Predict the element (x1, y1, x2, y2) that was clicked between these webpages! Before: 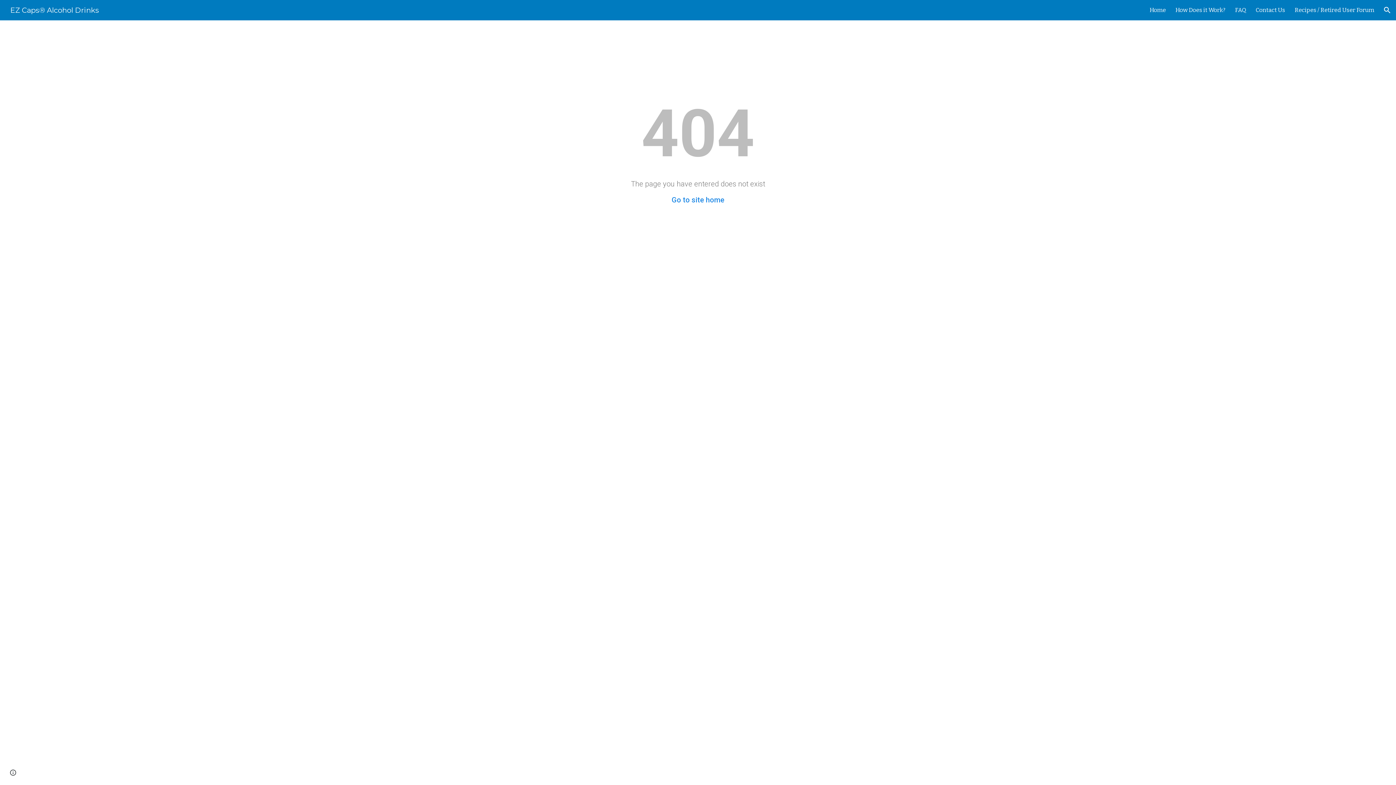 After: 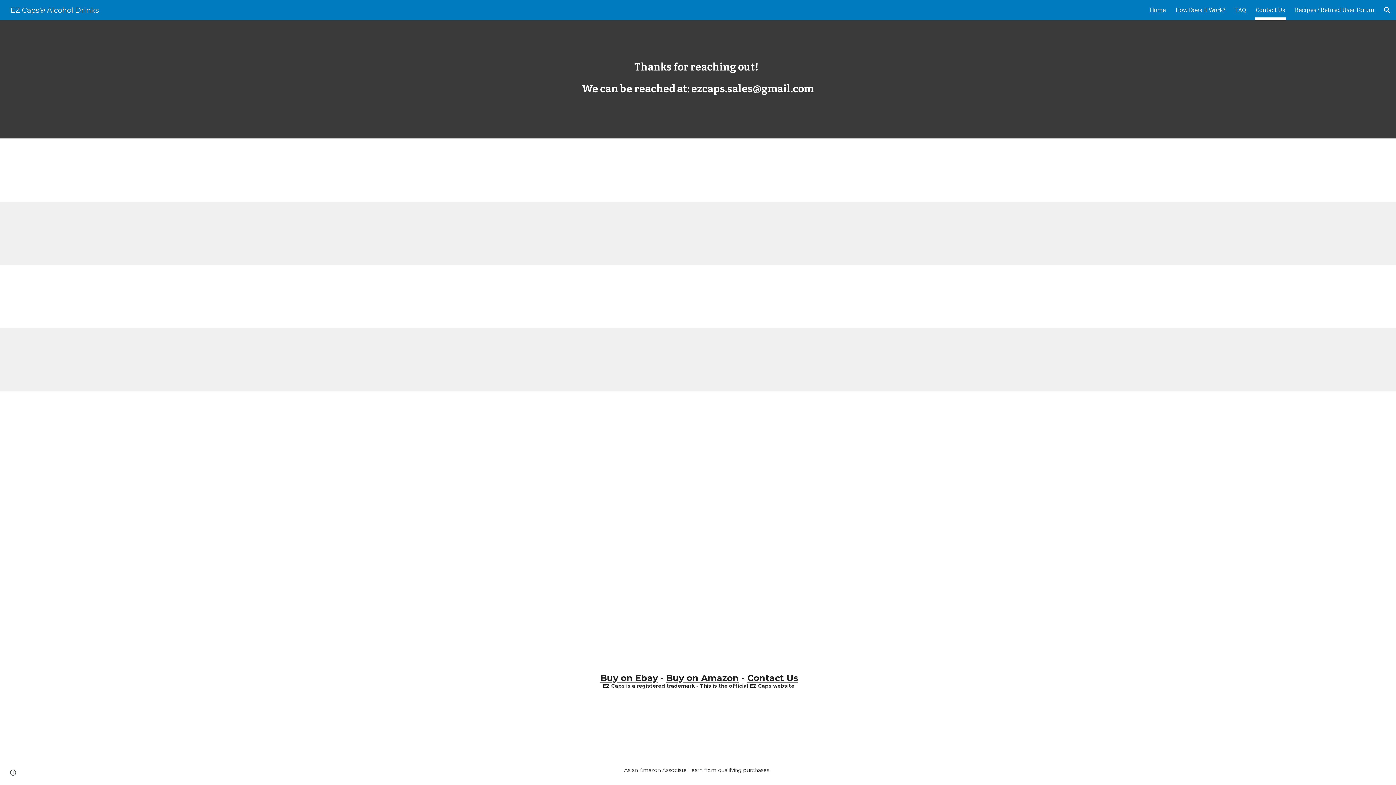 Action: label: Contact Us bbox: (1256, 5, 1285, 15)